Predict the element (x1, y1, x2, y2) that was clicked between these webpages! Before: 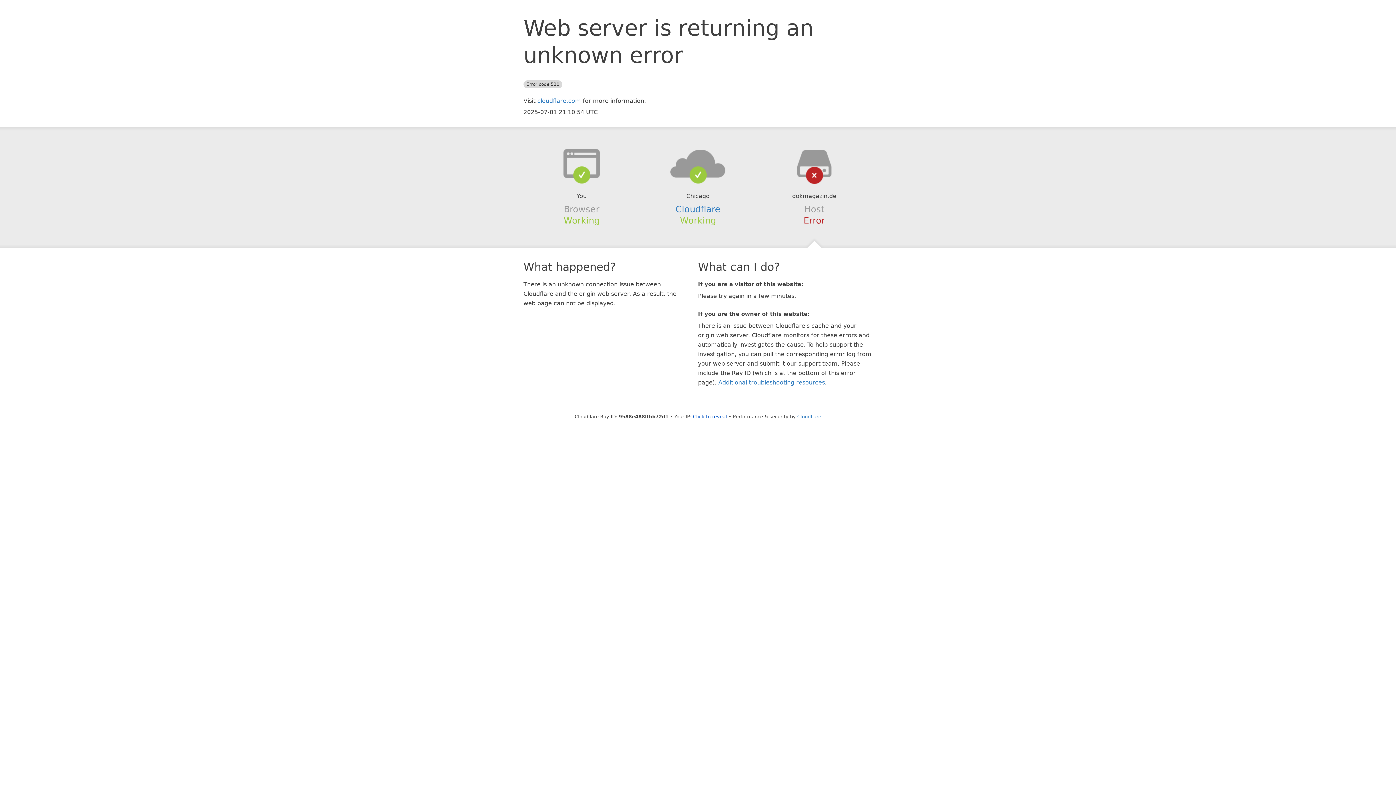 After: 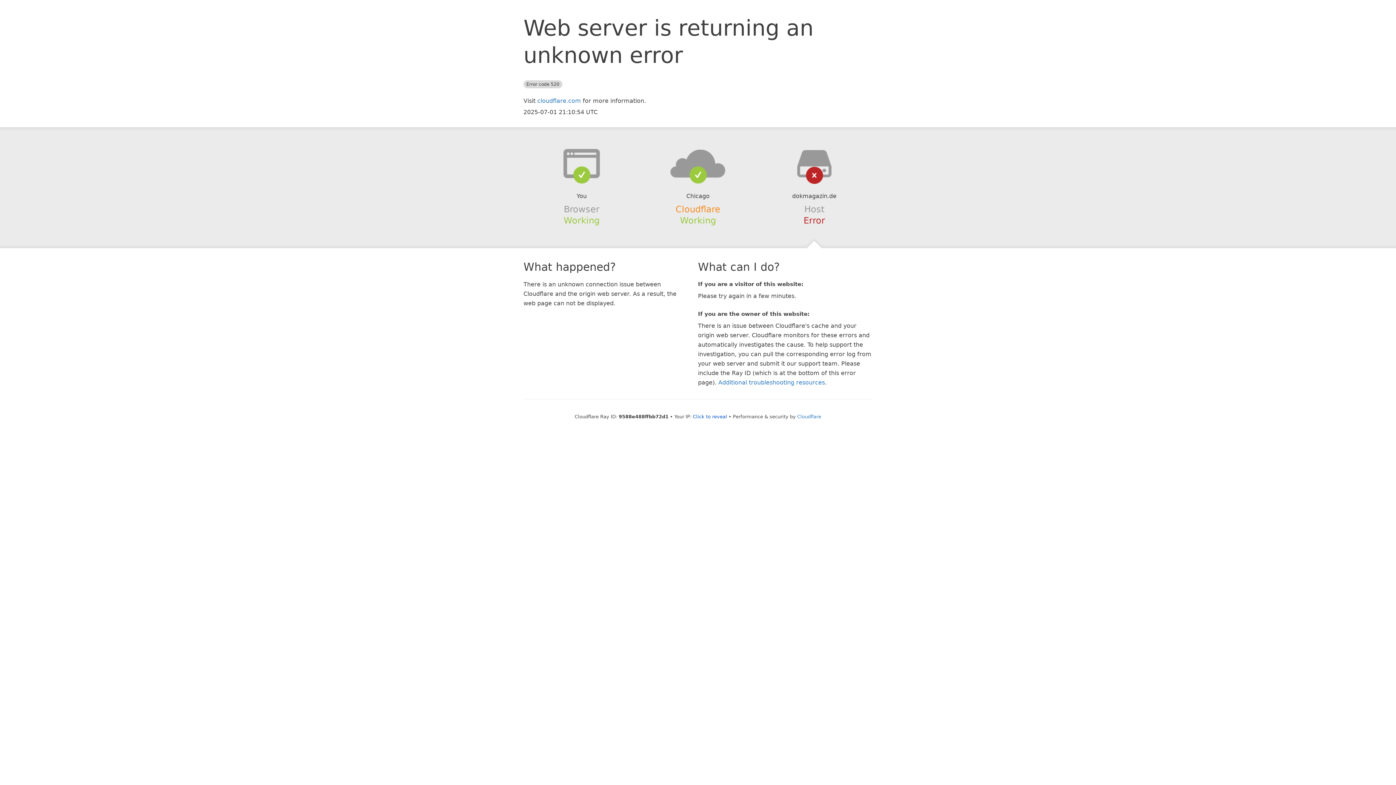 Action: label: Cloudflare bbox: (675, 204, 720, 214)